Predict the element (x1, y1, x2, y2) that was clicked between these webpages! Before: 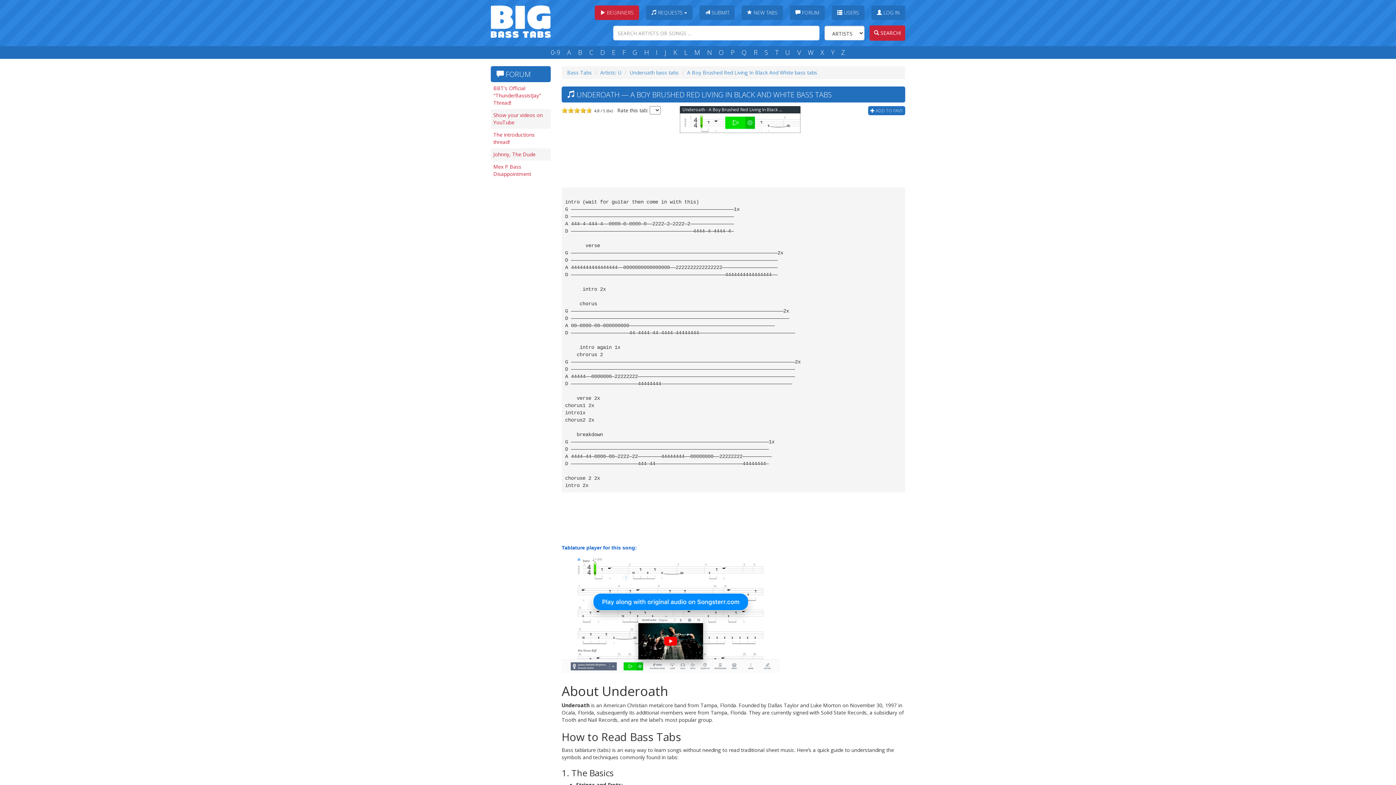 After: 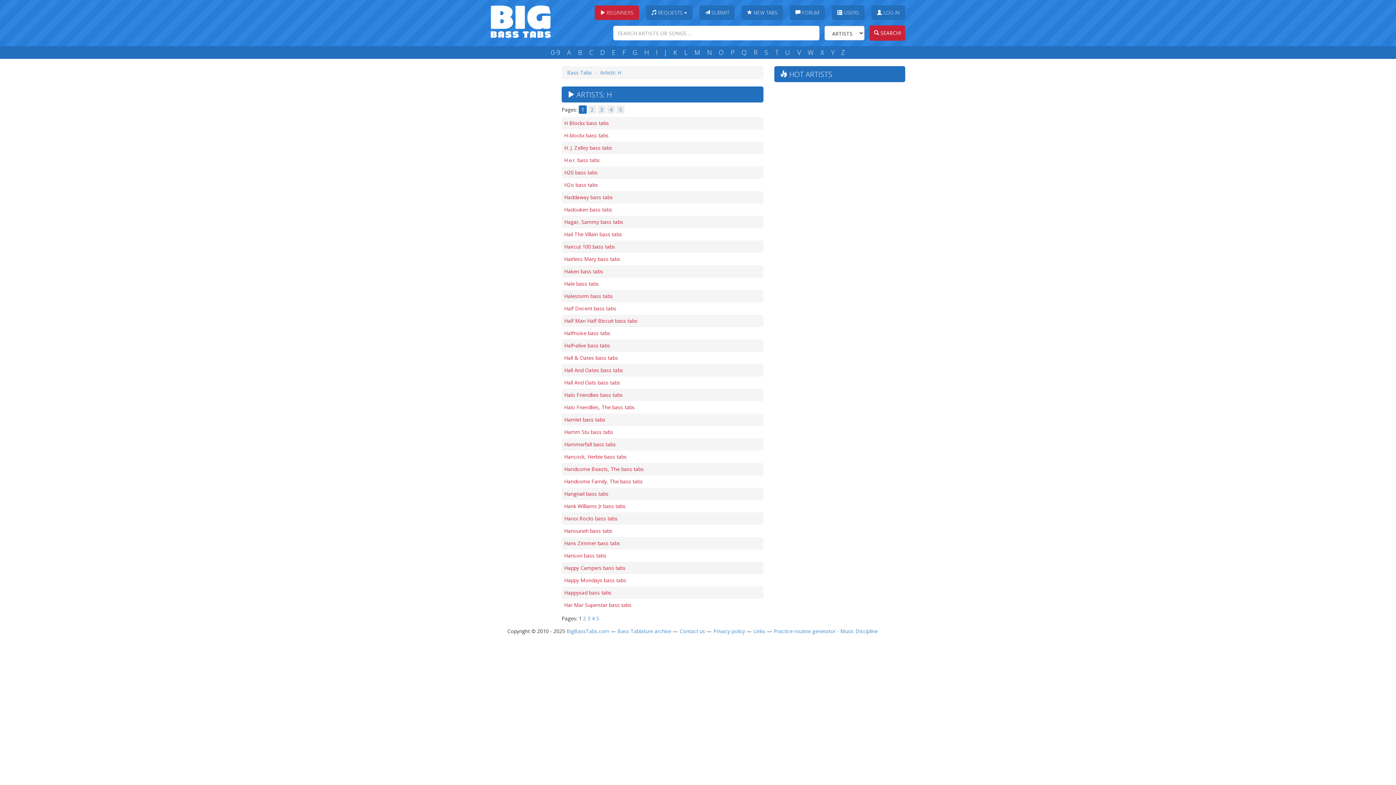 Action: label: H bbox: (641, 48, 651, 57)